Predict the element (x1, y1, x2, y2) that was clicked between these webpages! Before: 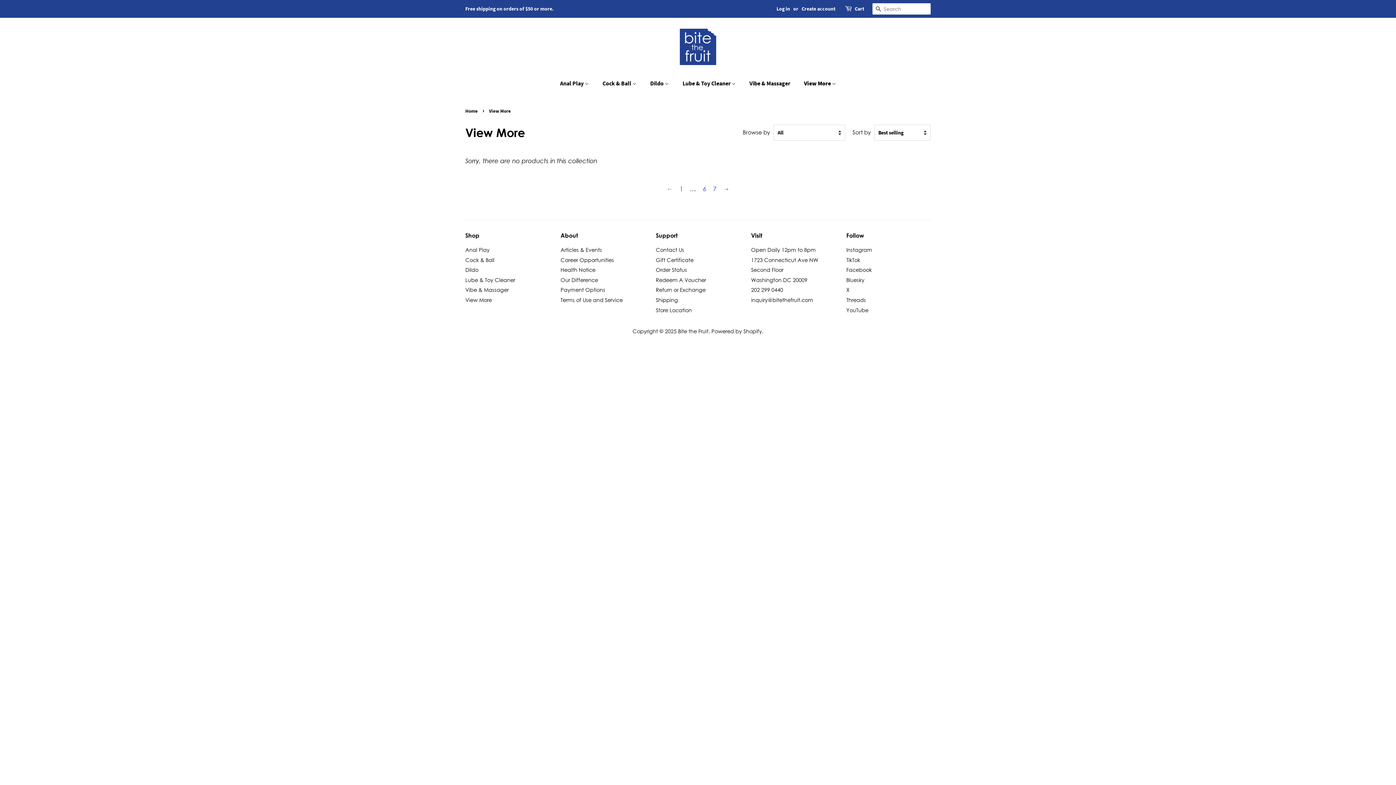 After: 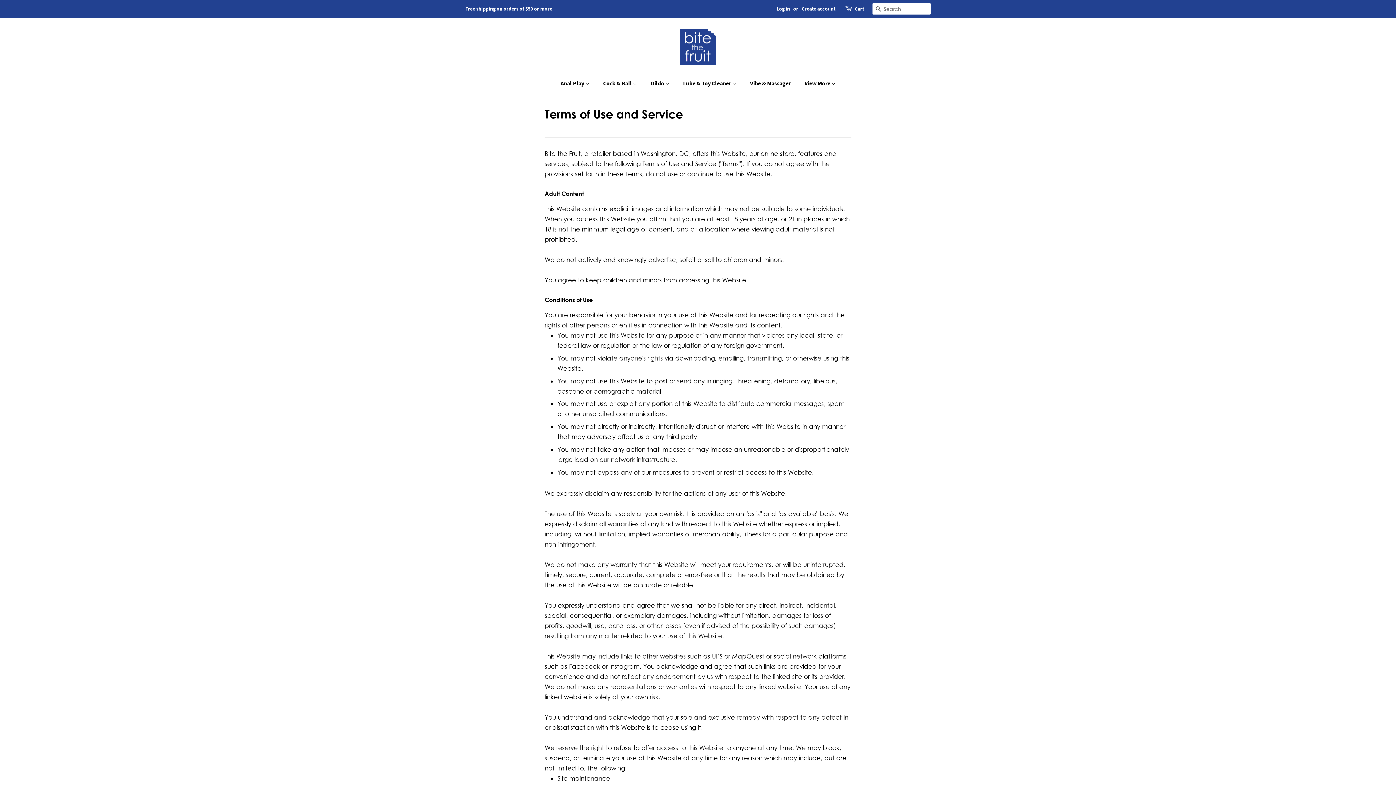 Action: bbox: (560, 297, 622, 303) label: Terms of Use and Service